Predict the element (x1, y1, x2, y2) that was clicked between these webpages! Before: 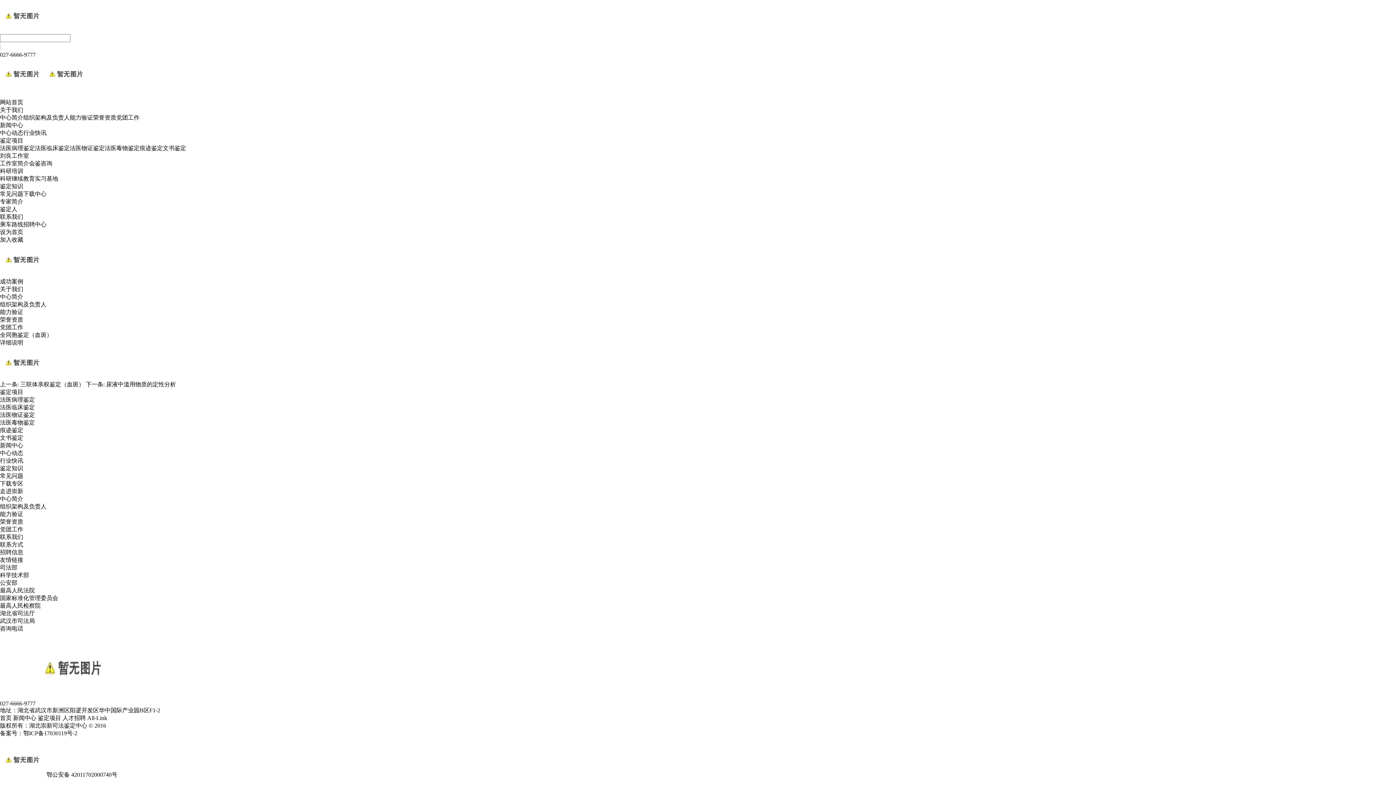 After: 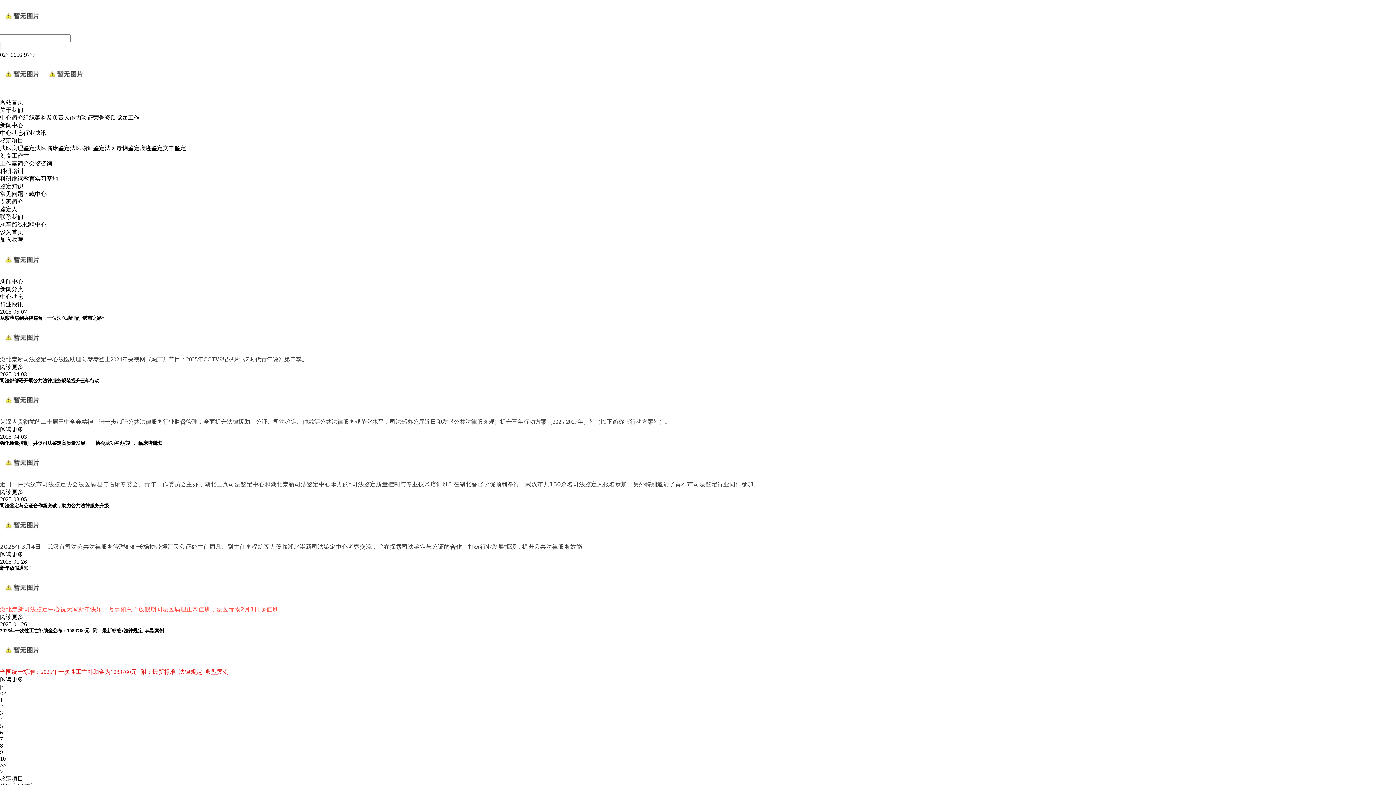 Action: bbox: (13, 715, 36, 721) label: 新闻中心